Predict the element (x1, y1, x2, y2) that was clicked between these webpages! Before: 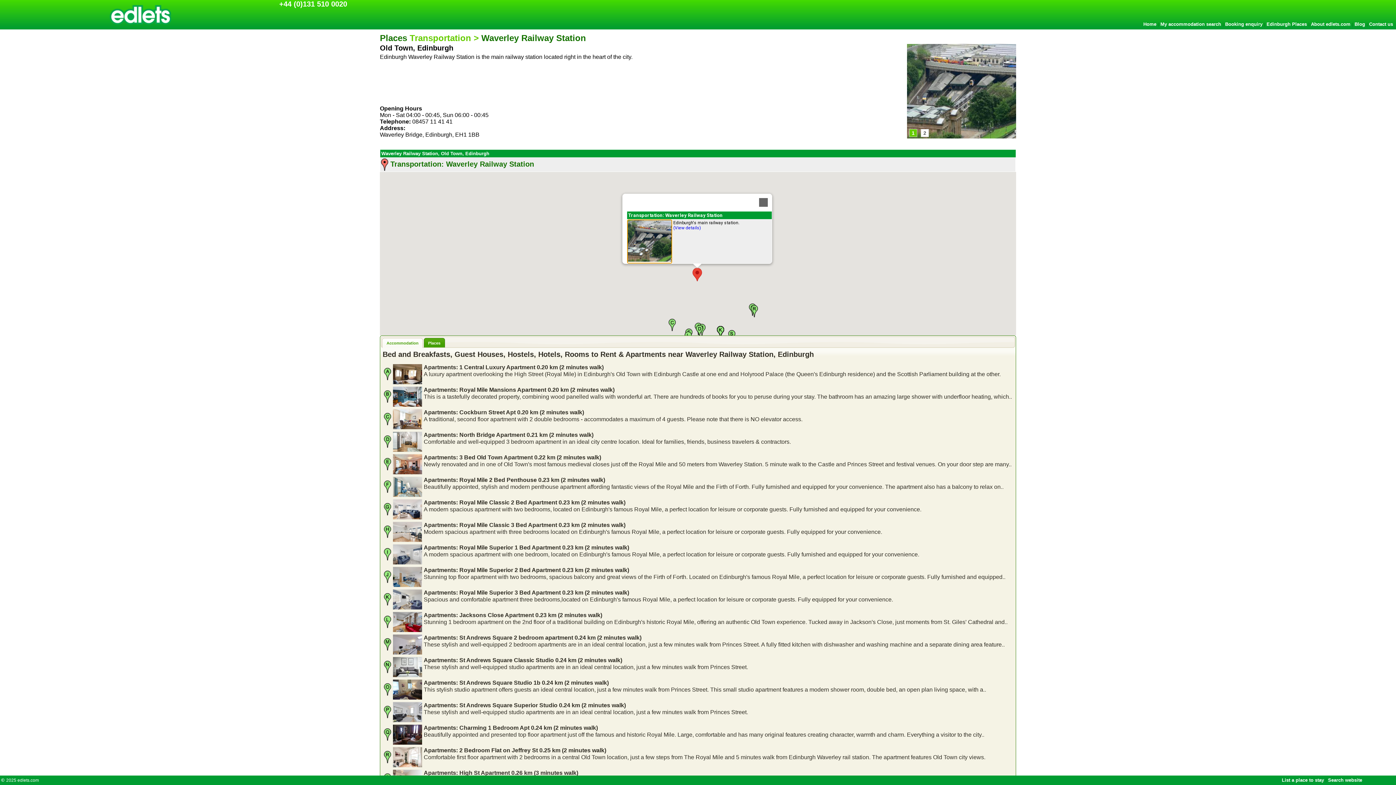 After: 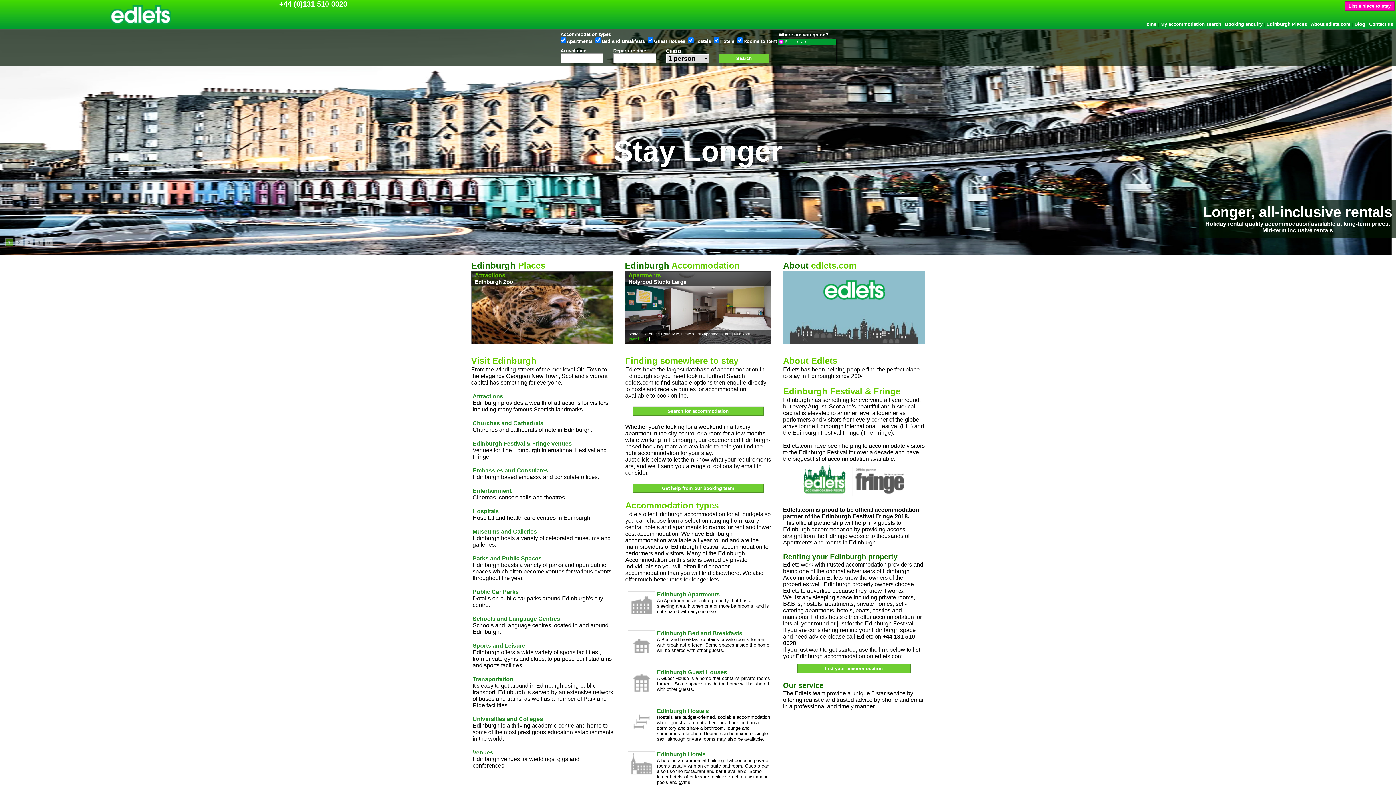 Action: bbox: (109, 22, 171, 29)